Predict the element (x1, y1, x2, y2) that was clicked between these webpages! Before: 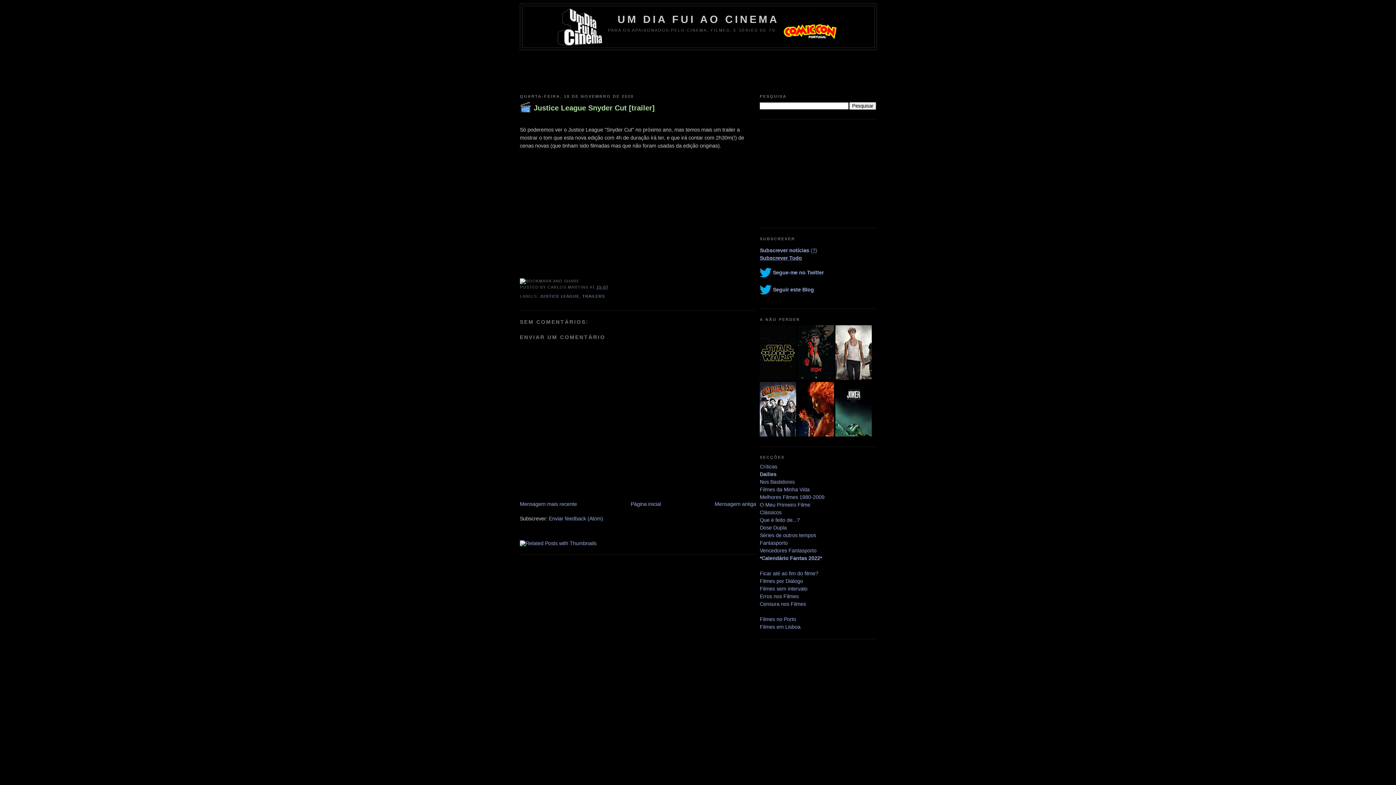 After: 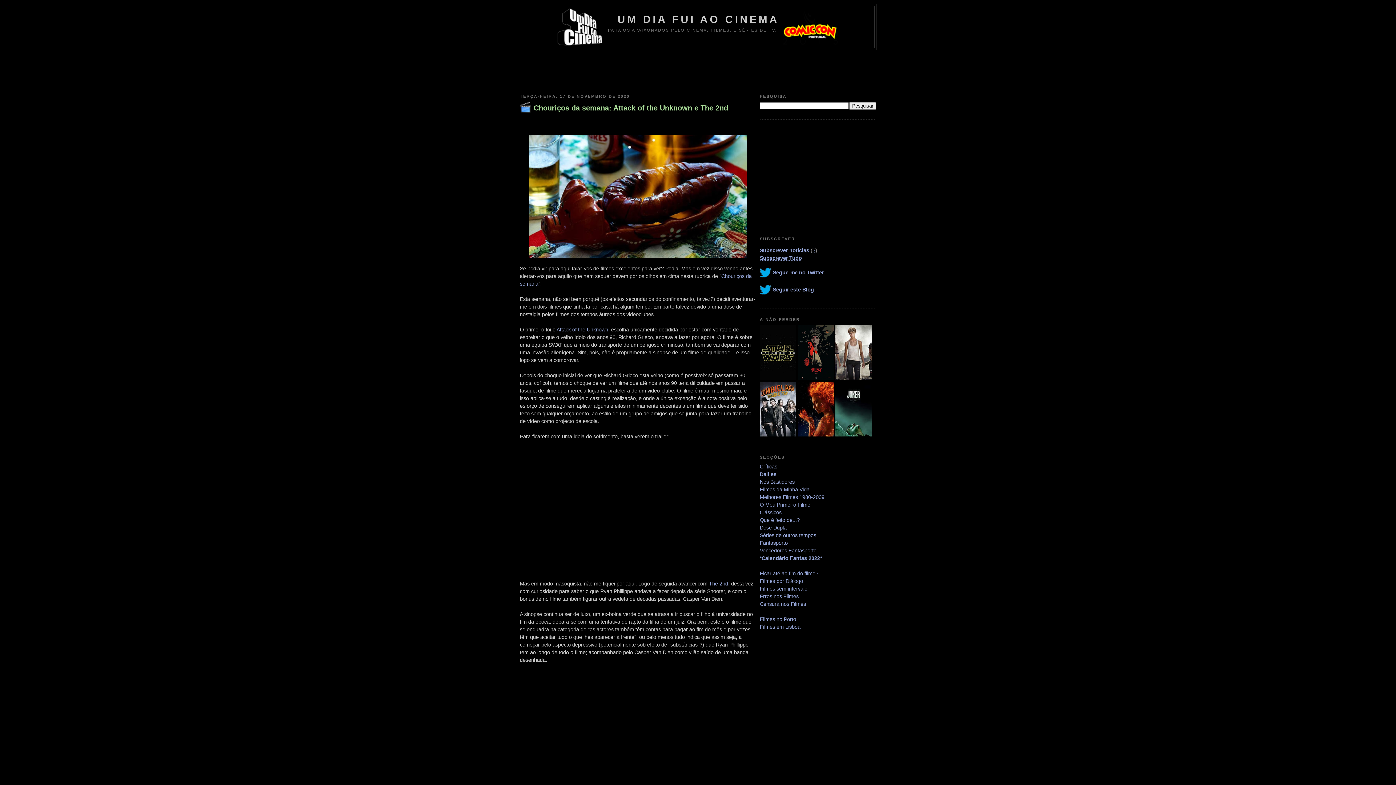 Action: bbox: (714, 501, 756, 507) label: Mensagem antiga